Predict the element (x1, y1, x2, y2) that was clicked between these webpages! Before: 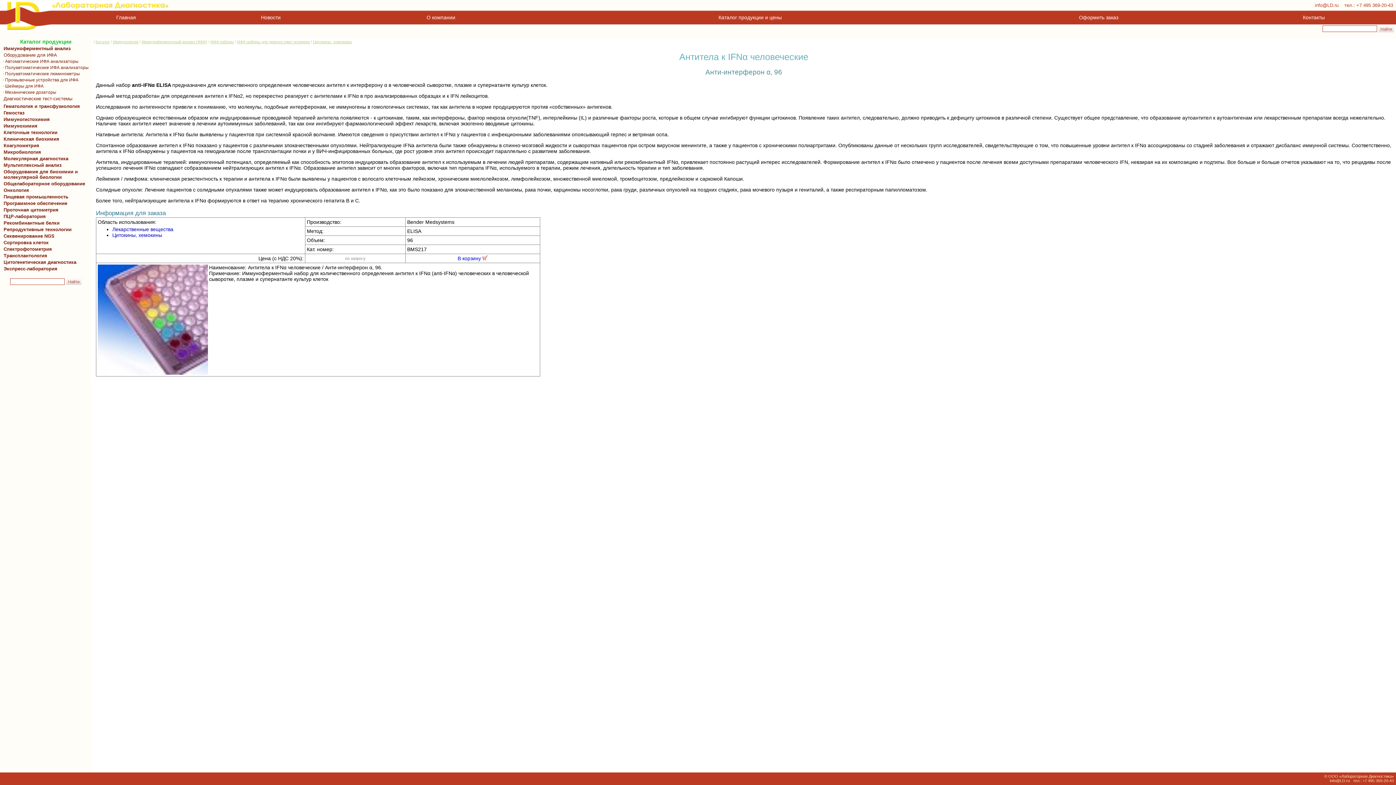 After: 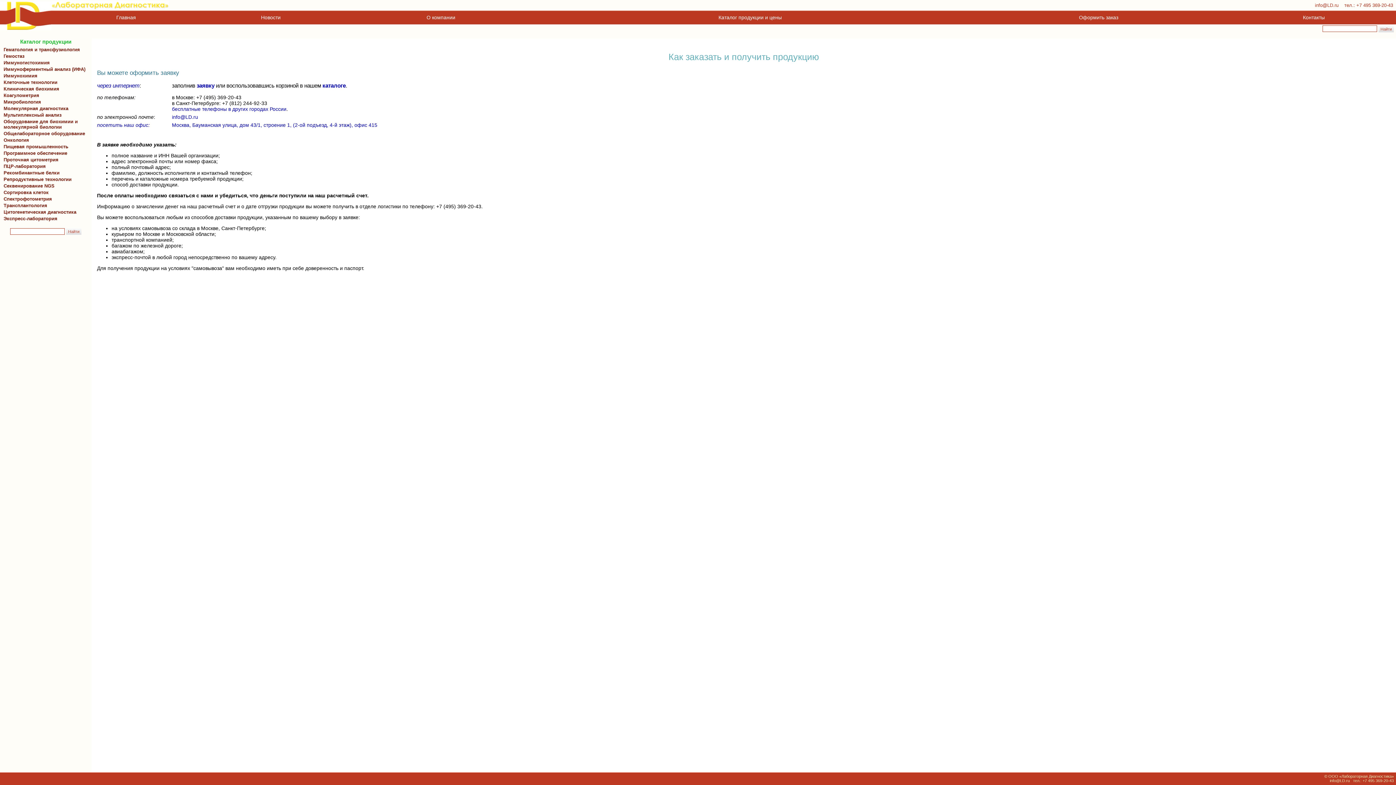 Action: bbox: (1077, 14, 1120, 20) label:  Оформить заказ 